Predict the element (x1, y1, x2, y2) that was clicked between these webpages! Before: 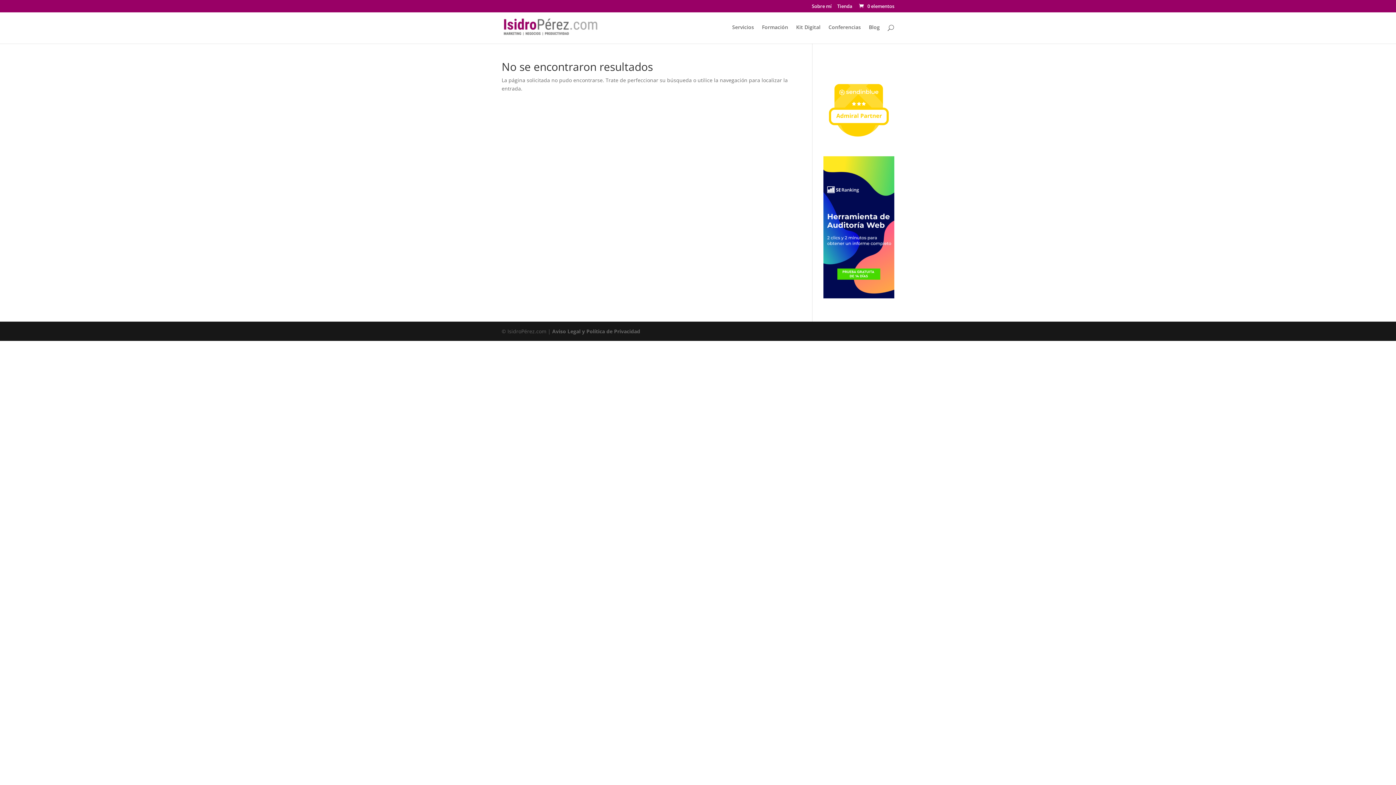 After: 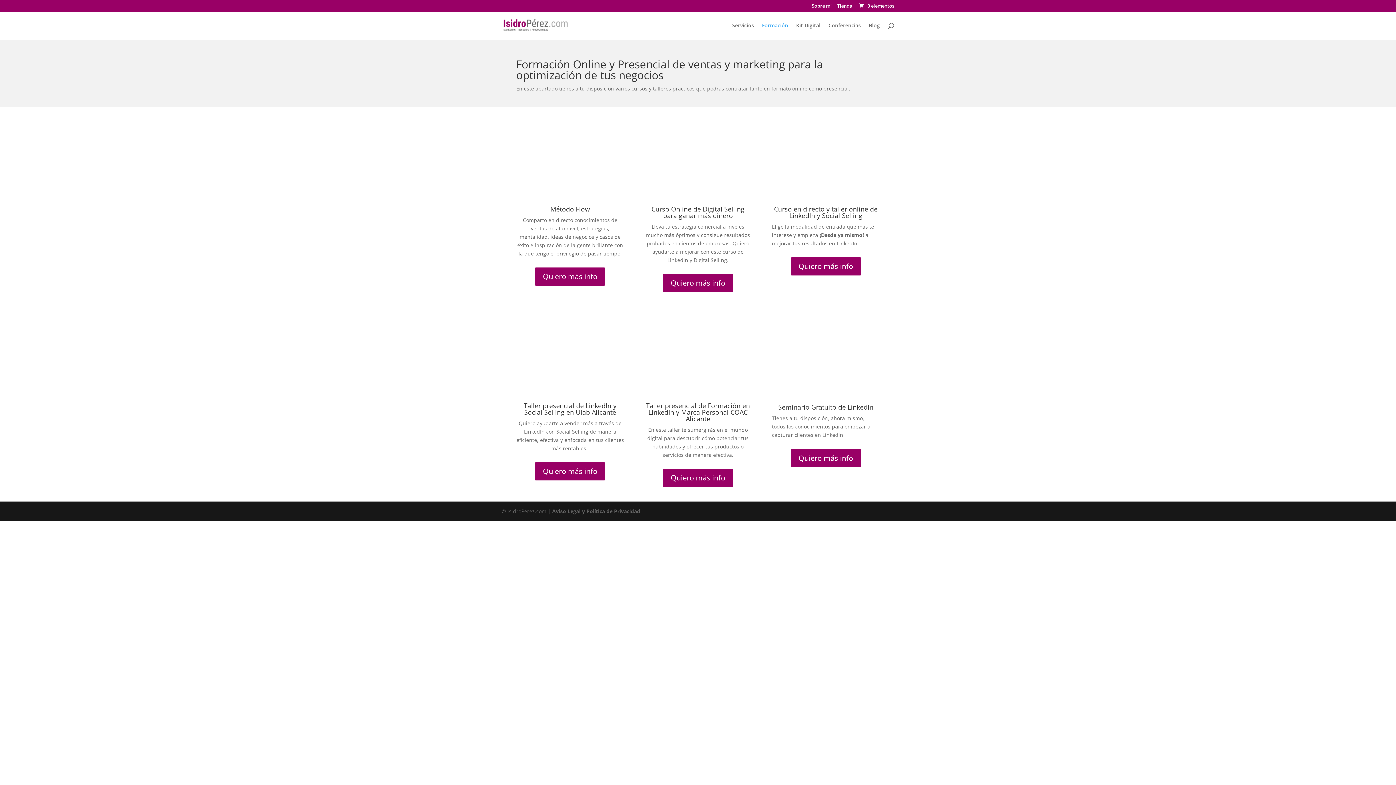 Action: label: Formación bbox: (762, 24, 788, 43)